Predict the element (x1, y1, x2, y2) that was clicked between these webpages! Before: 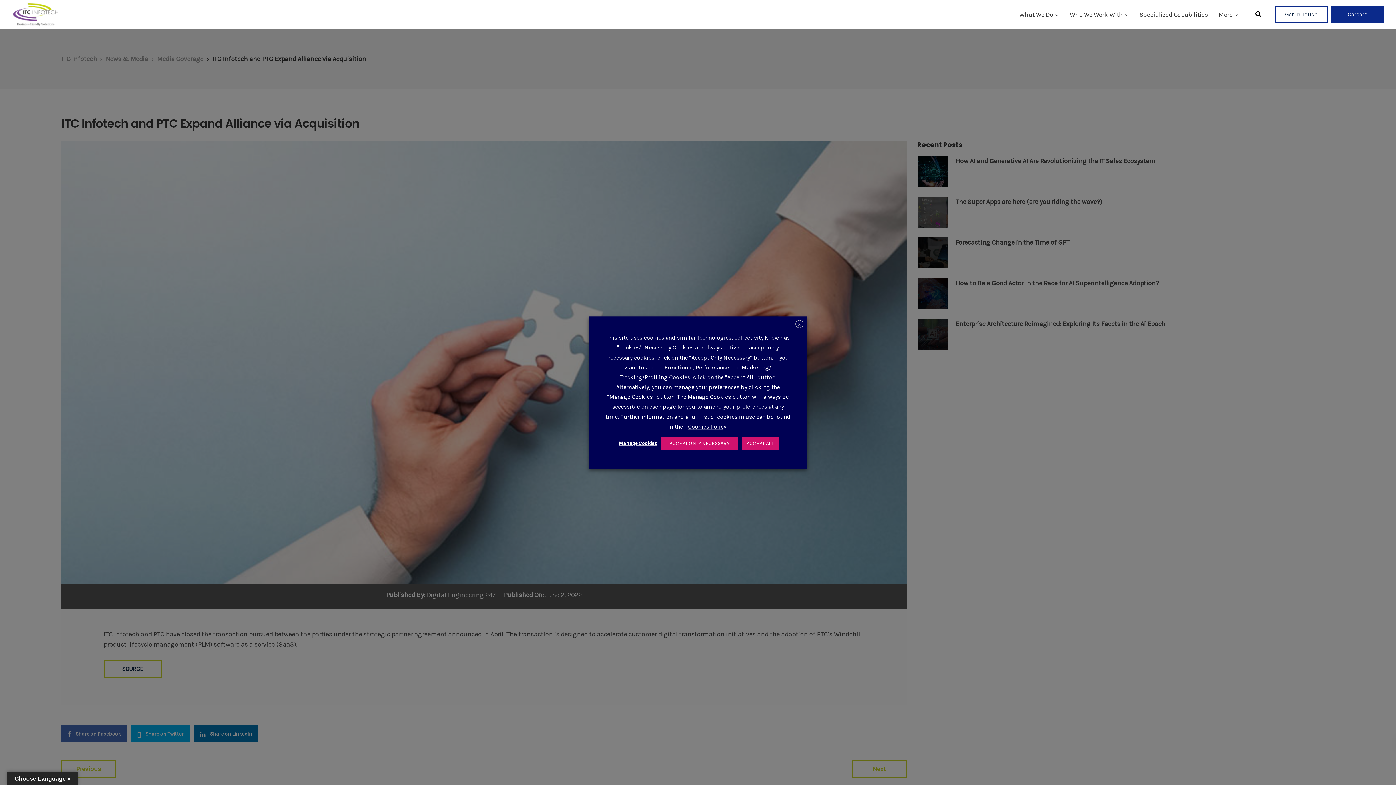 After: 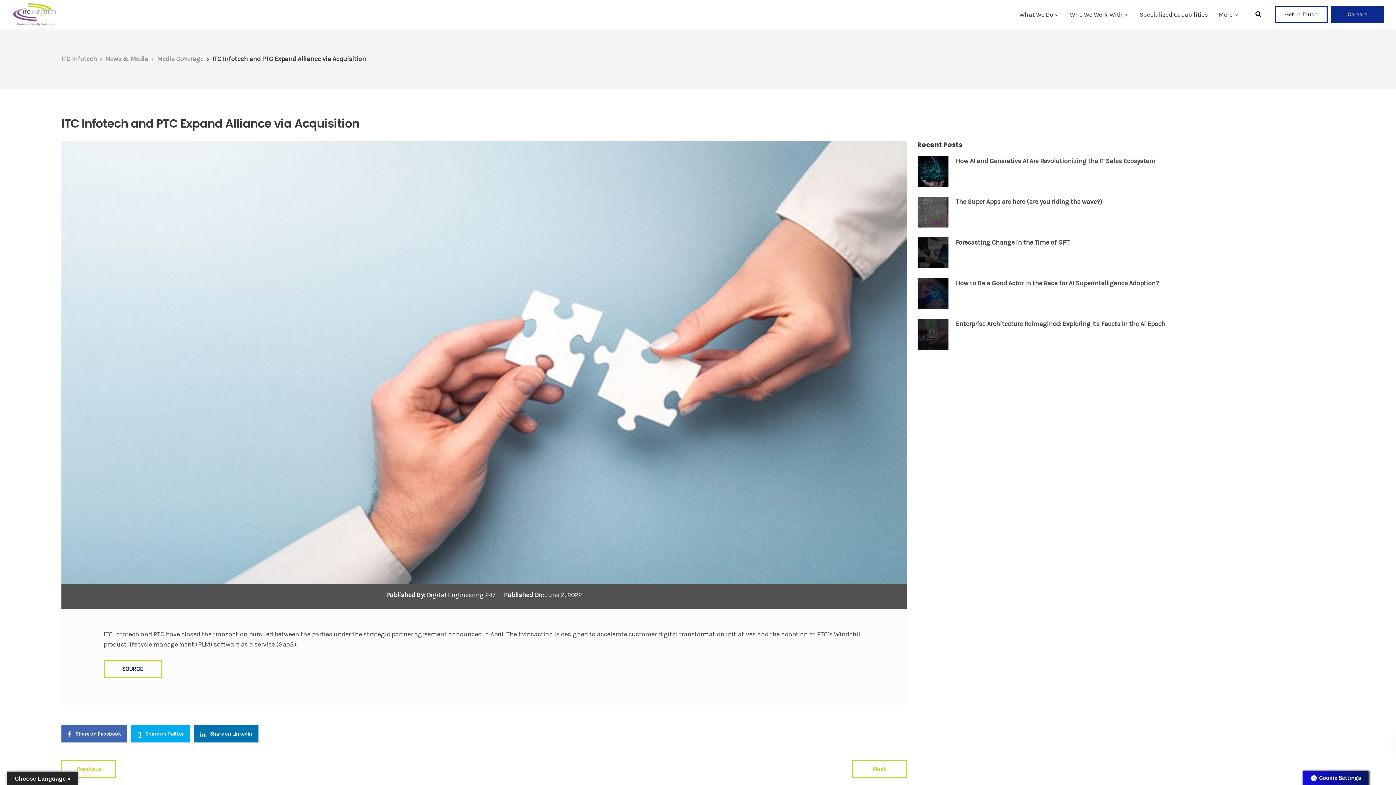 Action: label: ACCEPT ONLY NECESSARY bbox: (661, 437, 738, 450)